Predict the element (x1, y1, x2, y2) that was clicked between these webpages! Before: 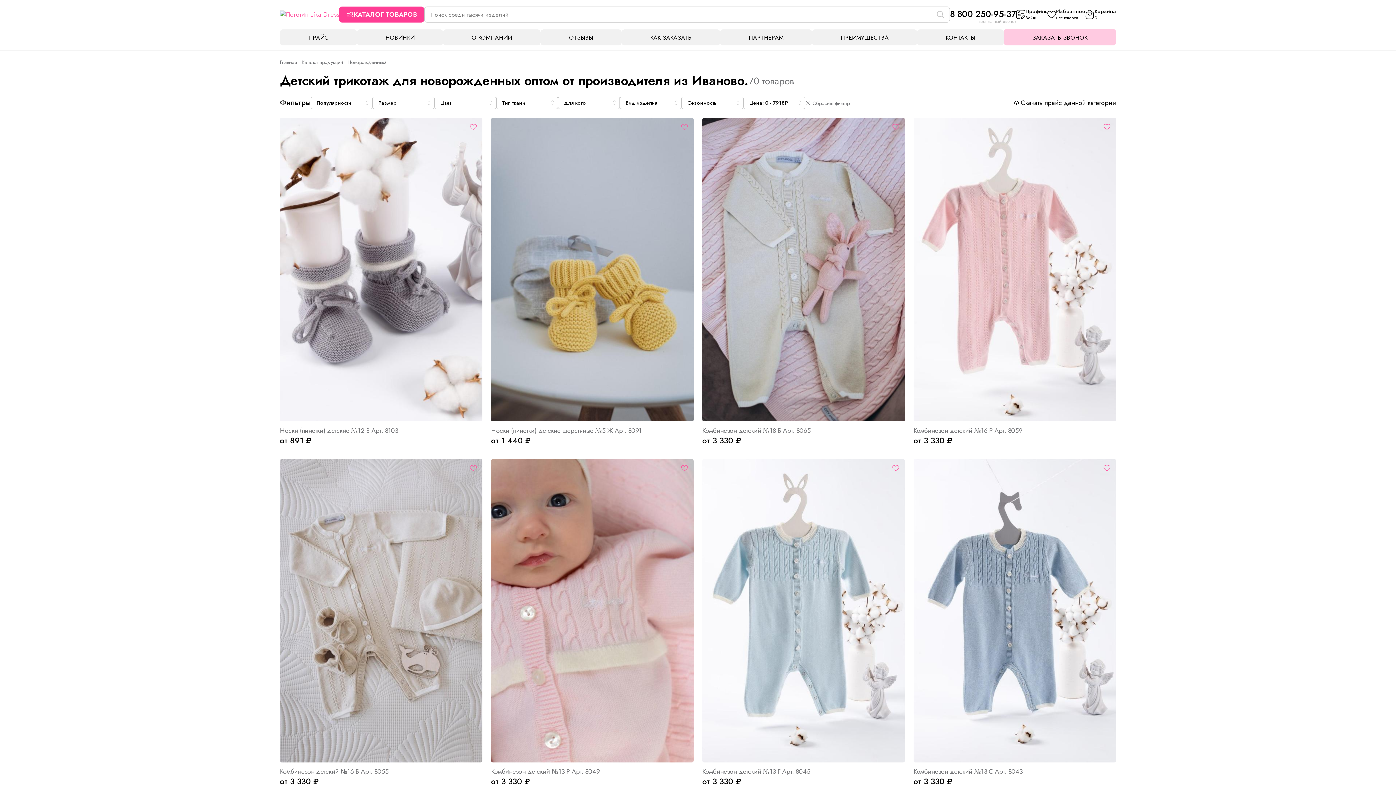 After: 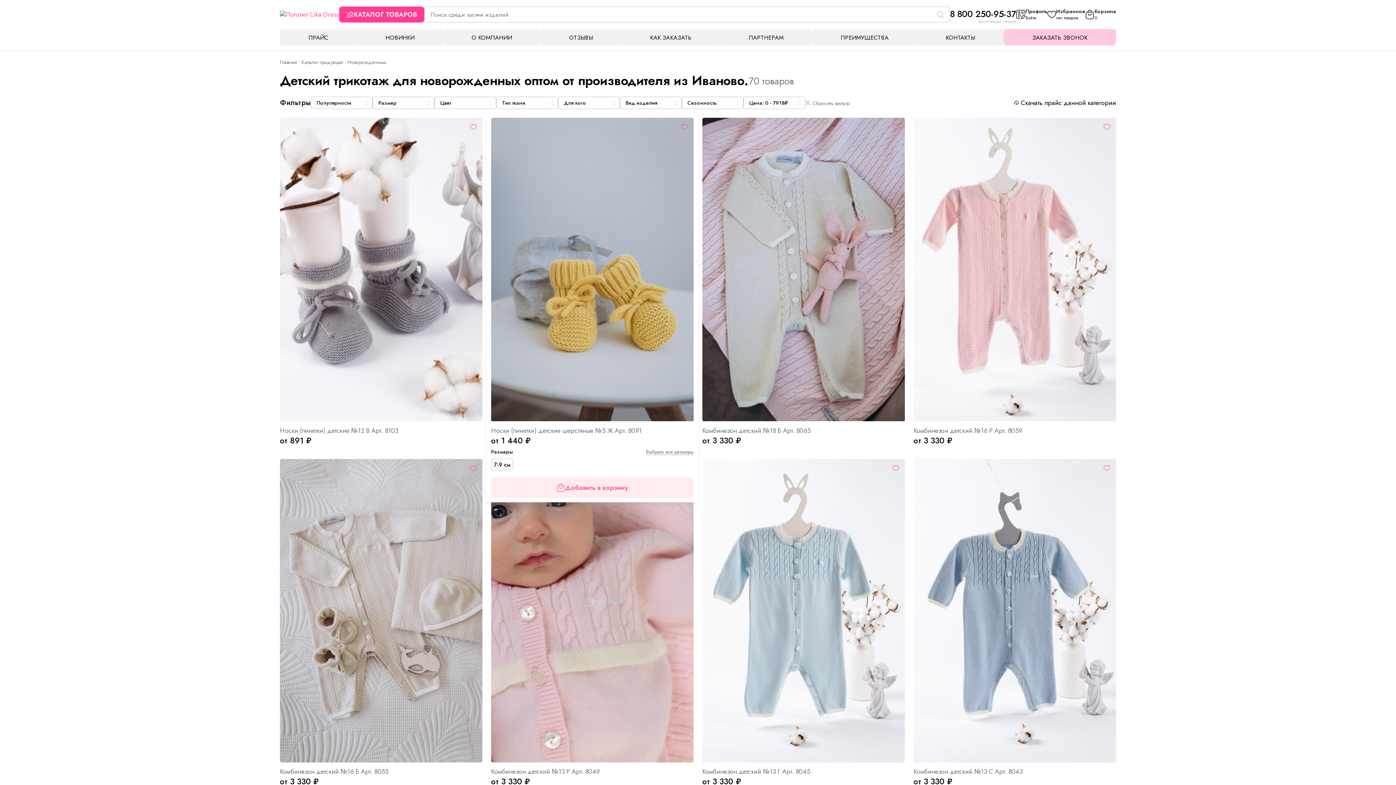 Action: bbox: (679, 121, 690, 132) label: Избранное